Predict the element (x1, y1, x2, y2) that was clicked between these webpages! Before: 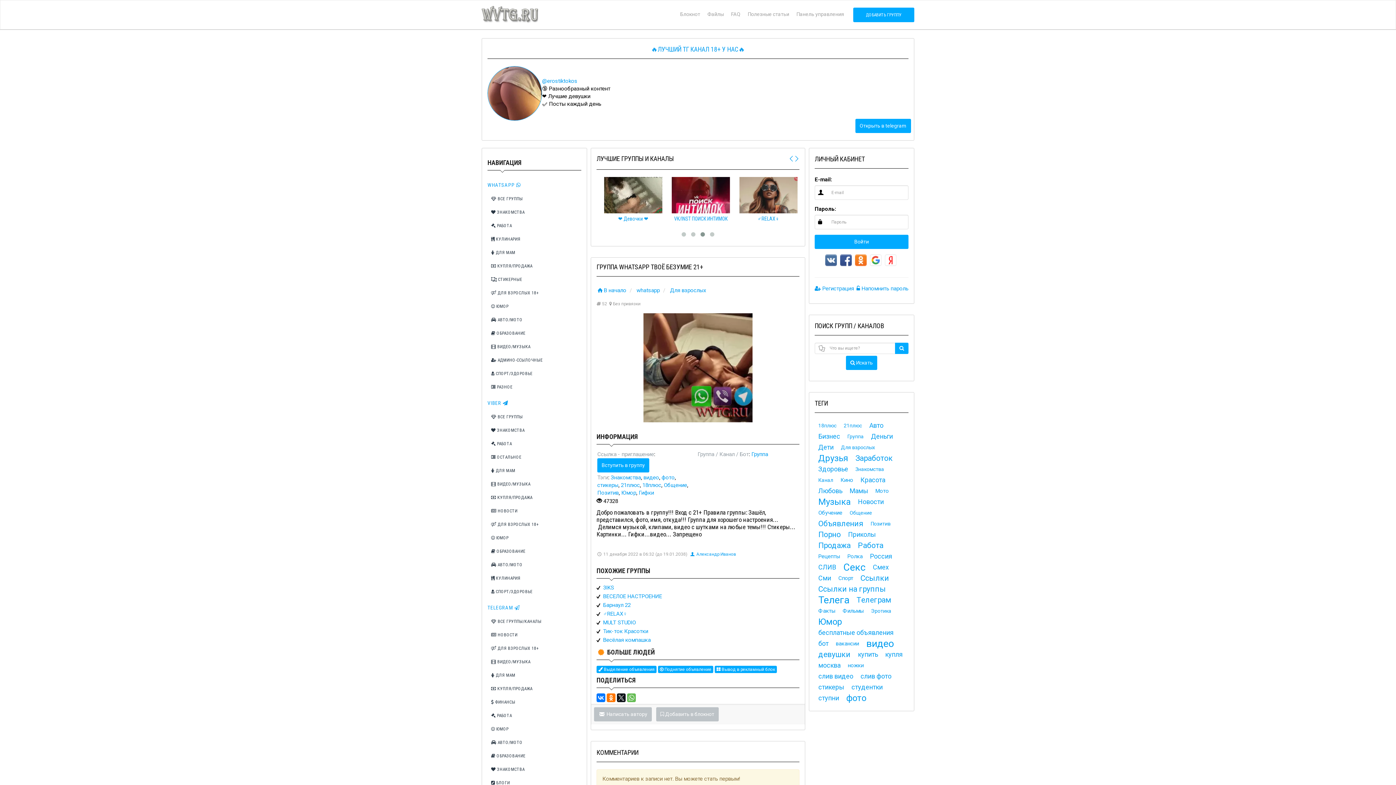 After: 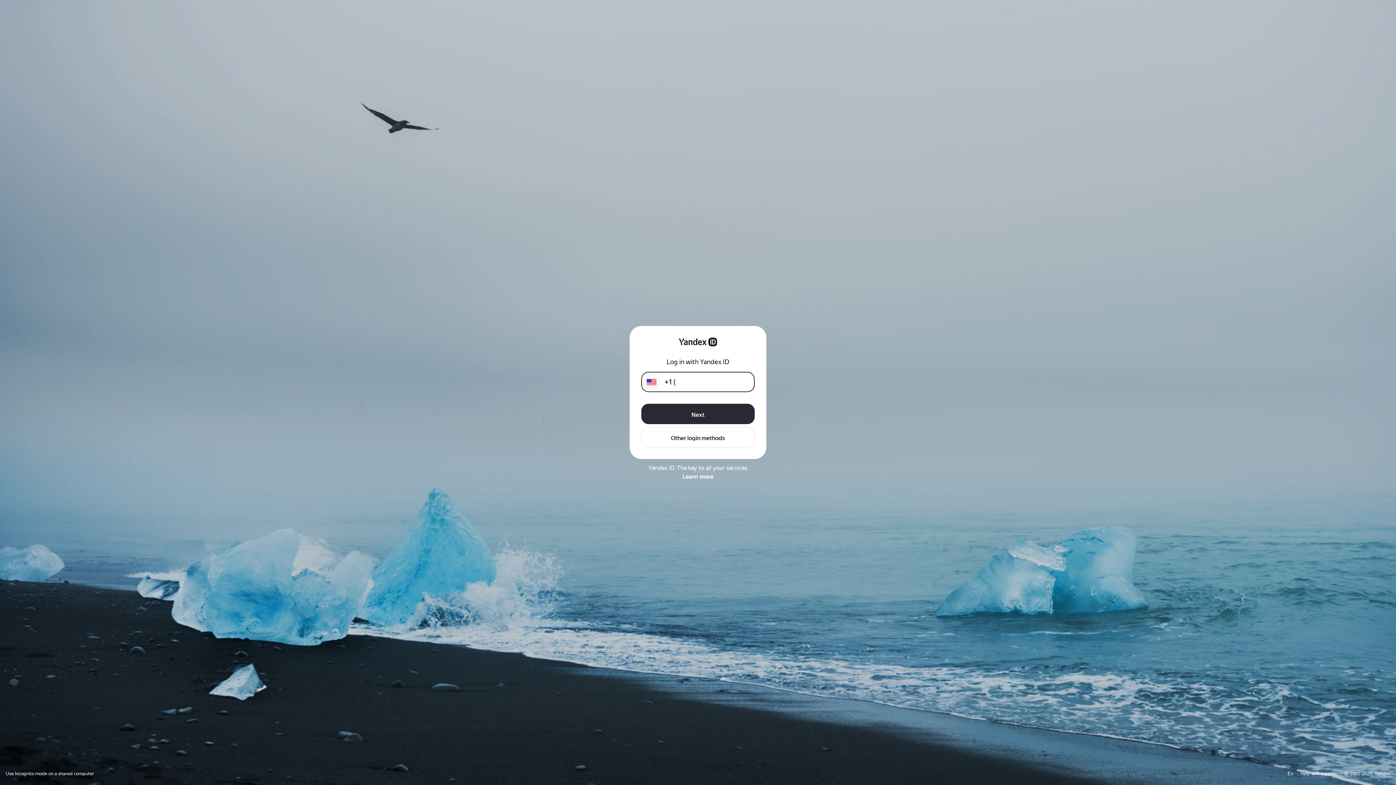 Action: bbox: (884, 254, 896, 266)